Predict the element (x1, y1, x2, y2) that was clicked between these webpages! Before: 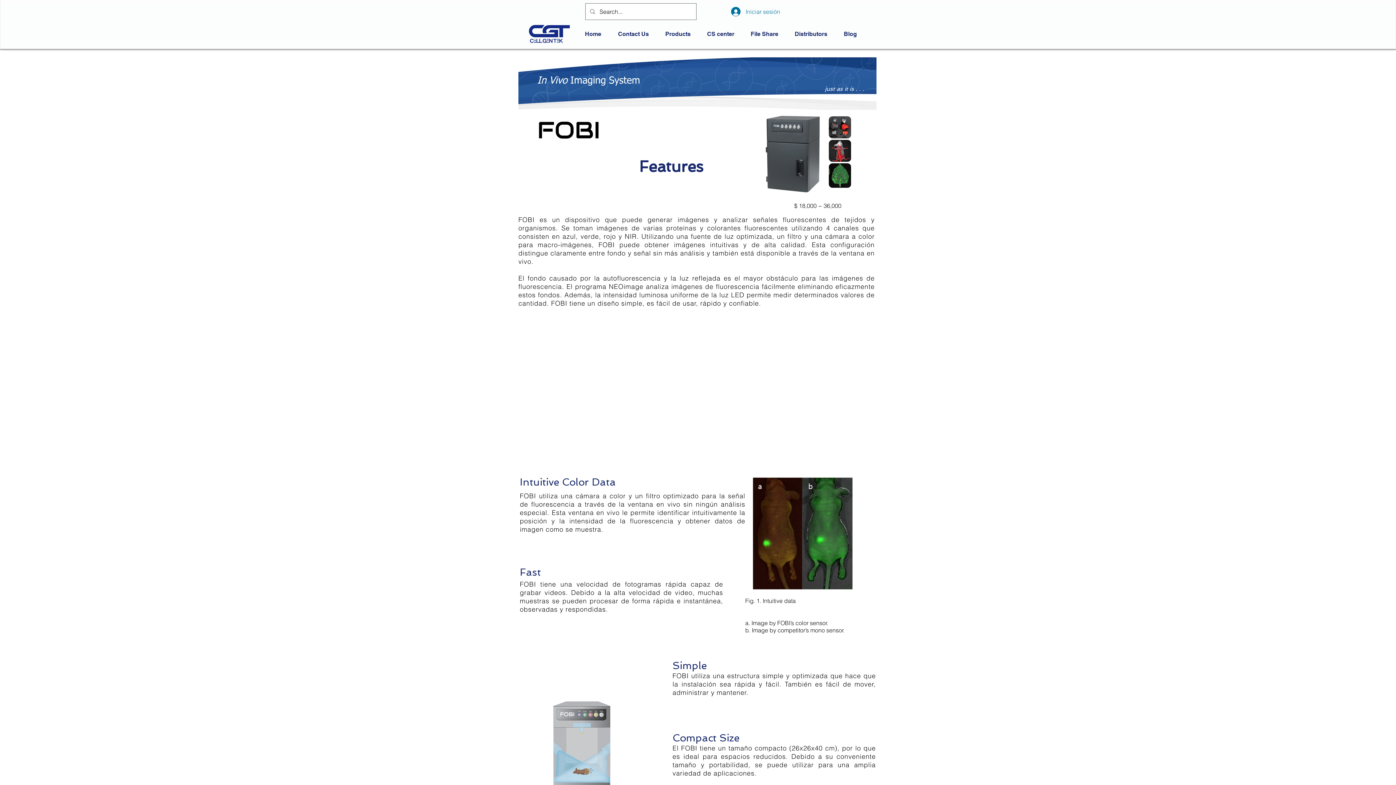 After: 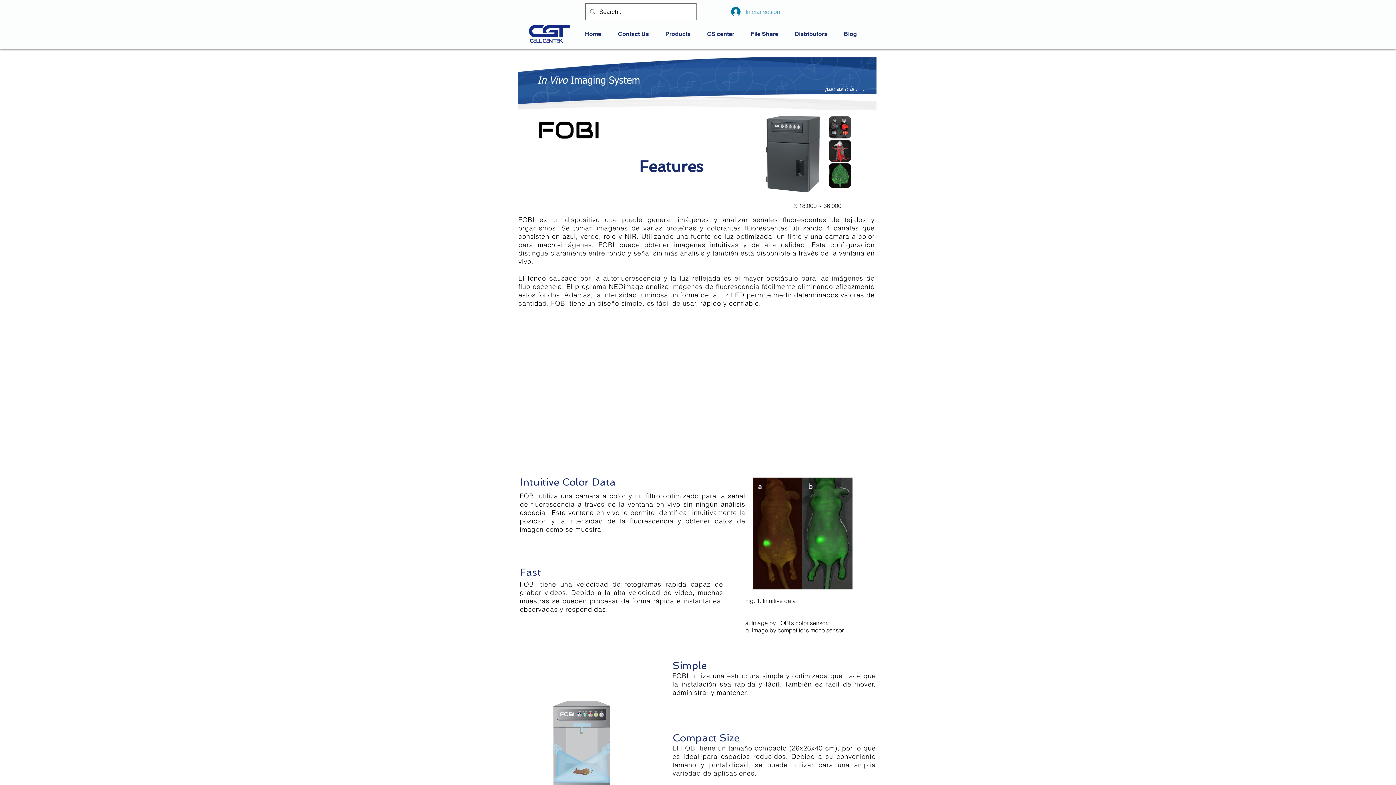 Action: bbox: (726, 4, 785, 18) label: Iniciar sesión